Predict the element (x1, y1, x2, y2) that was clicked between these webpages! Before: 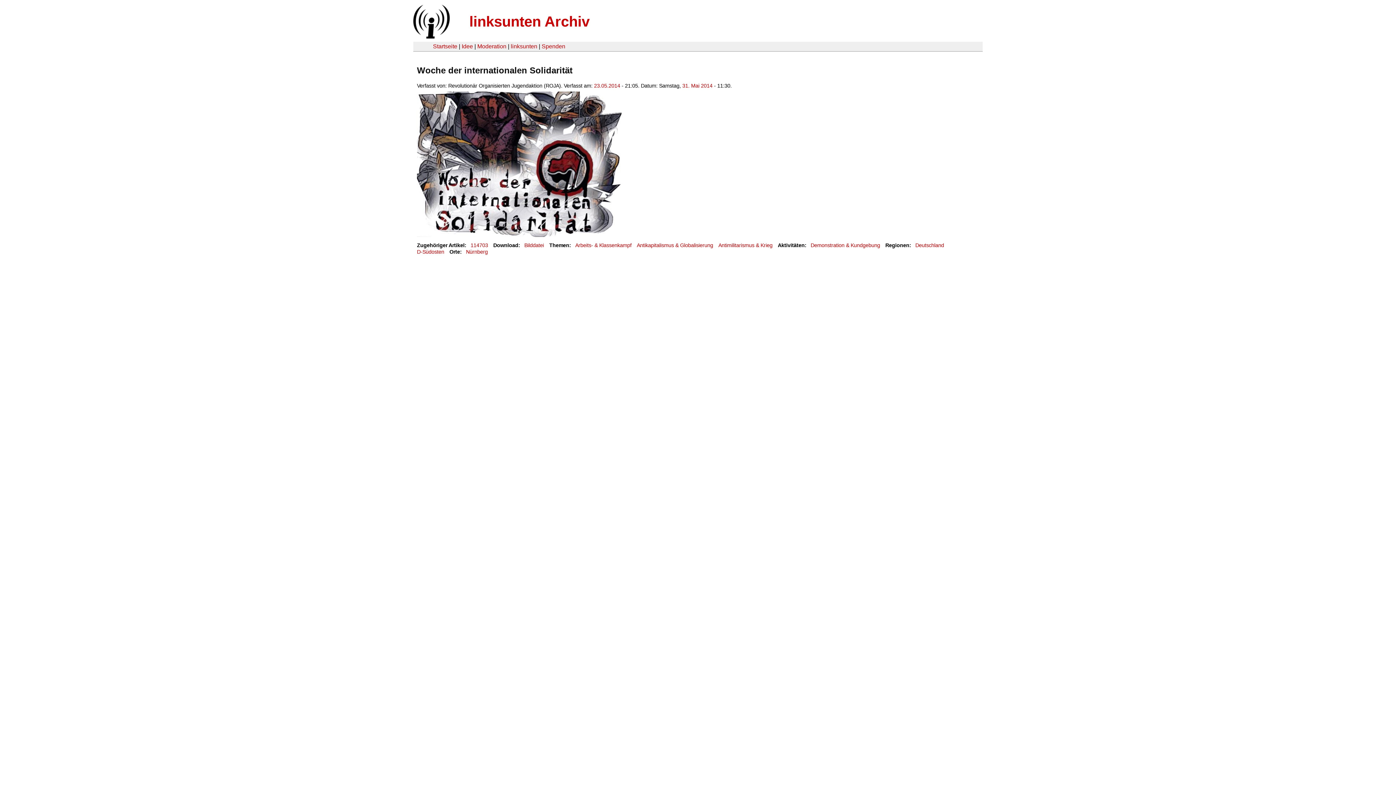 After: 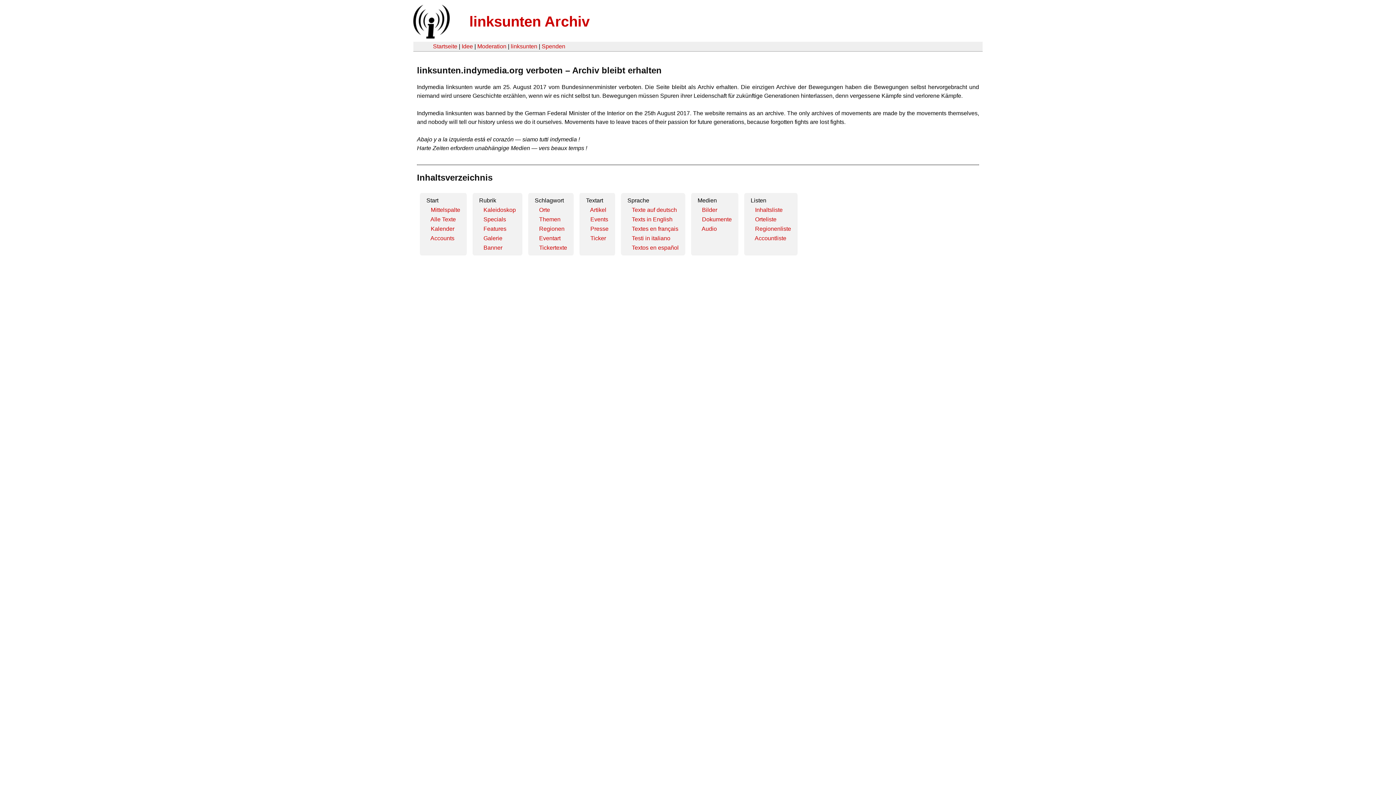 Action: bbox: (407, 33, 454, 39)